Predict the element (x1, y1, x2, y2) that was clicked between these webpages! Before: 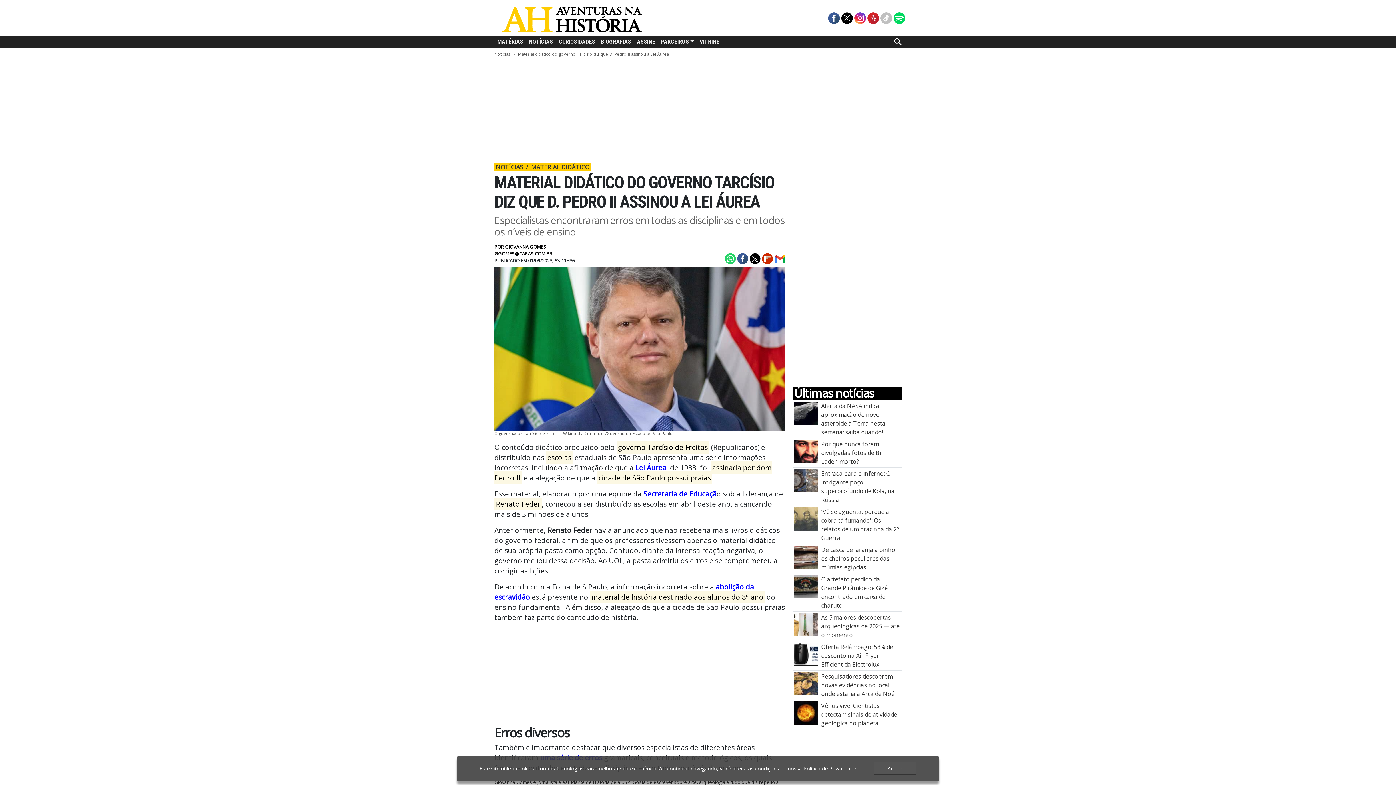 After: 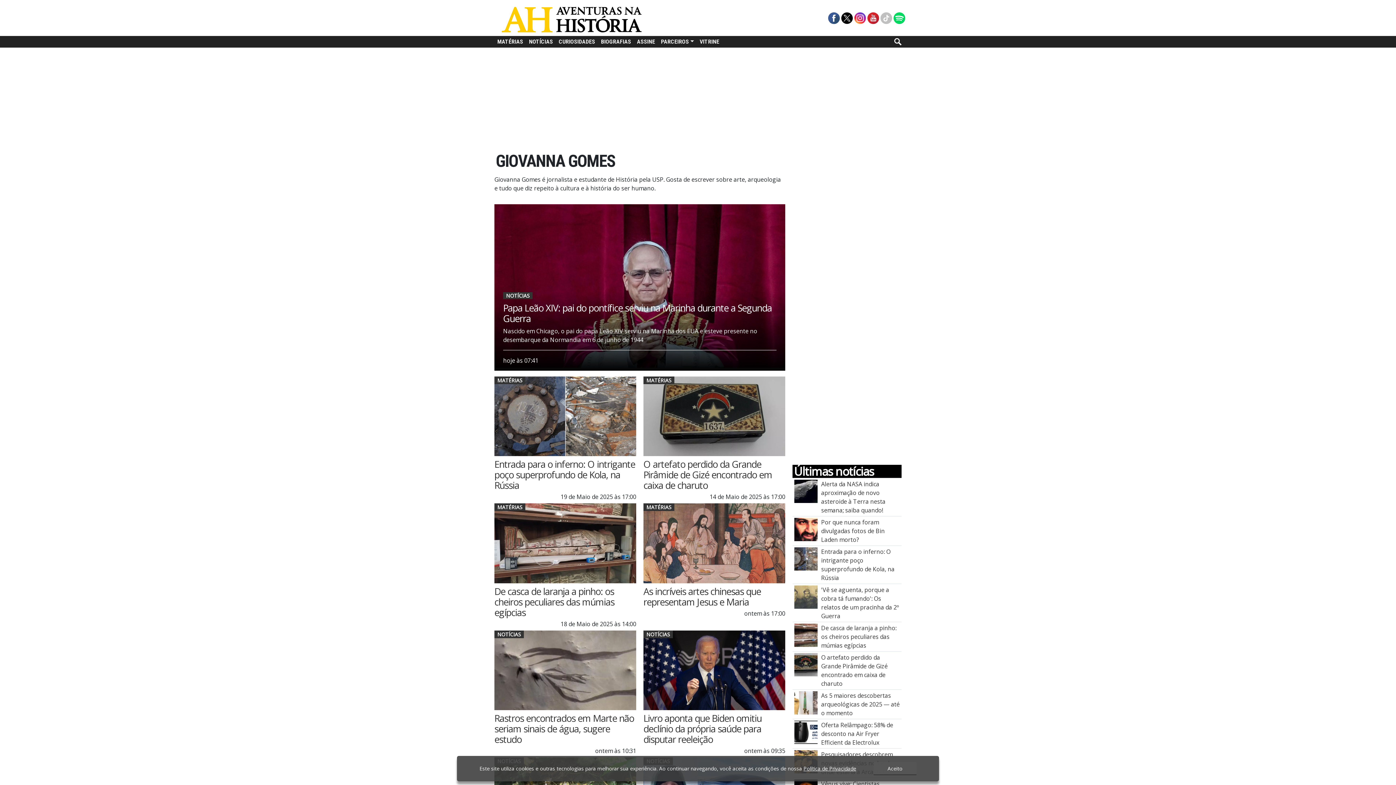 Action: label: POR GIOVANNA GOMES bbox: (494, 243, 546, 250)